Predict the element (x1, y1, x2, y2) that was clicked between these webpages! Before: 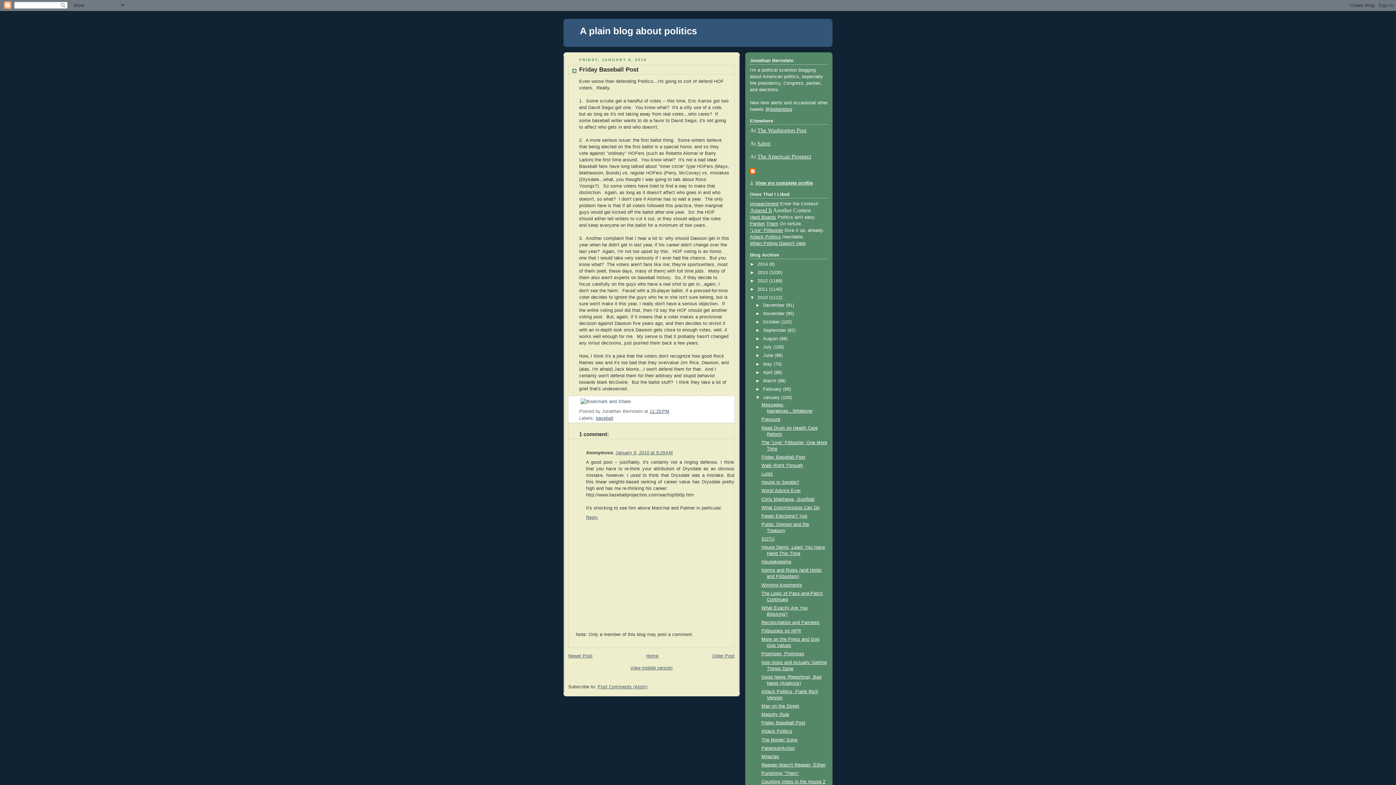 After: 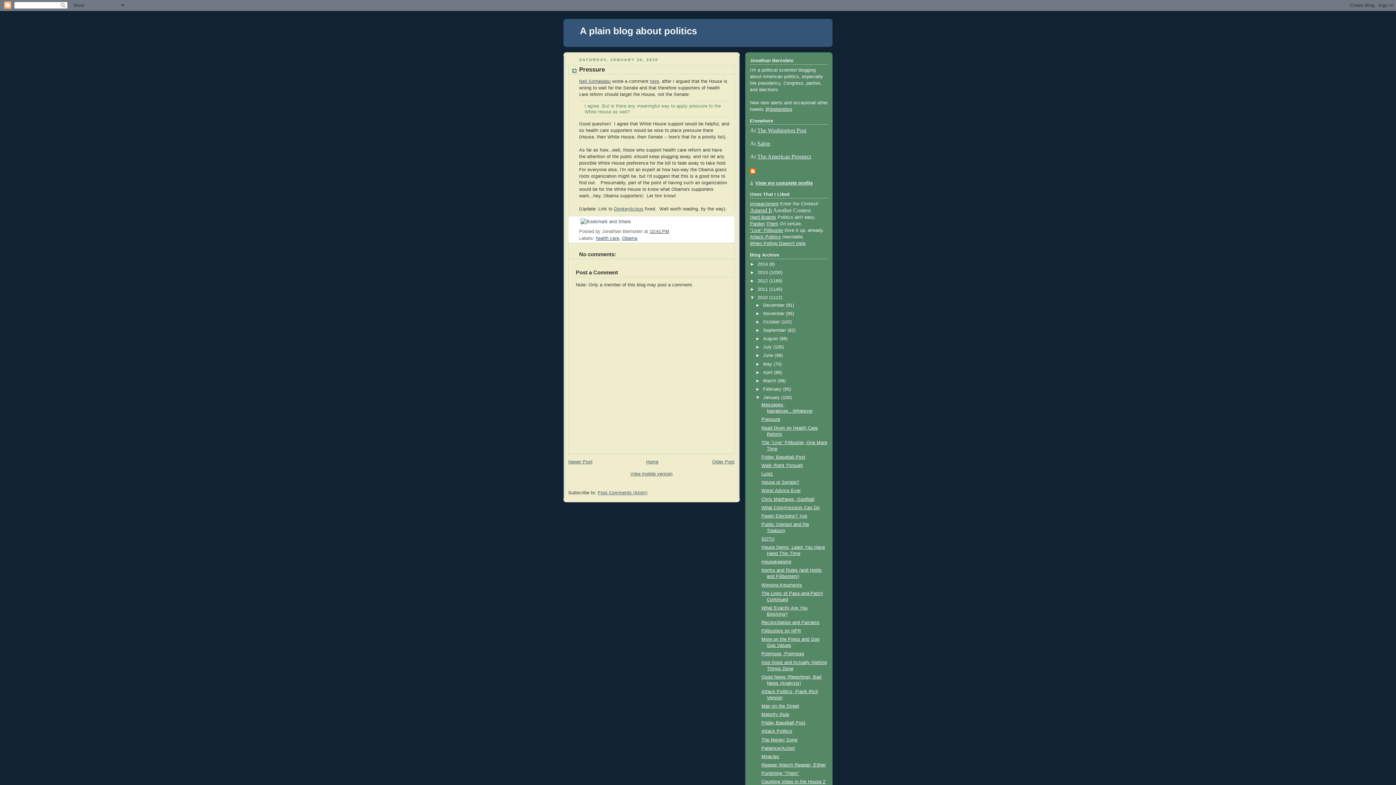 Action: label: Pressure bbox: (761, 417, 780, 422)